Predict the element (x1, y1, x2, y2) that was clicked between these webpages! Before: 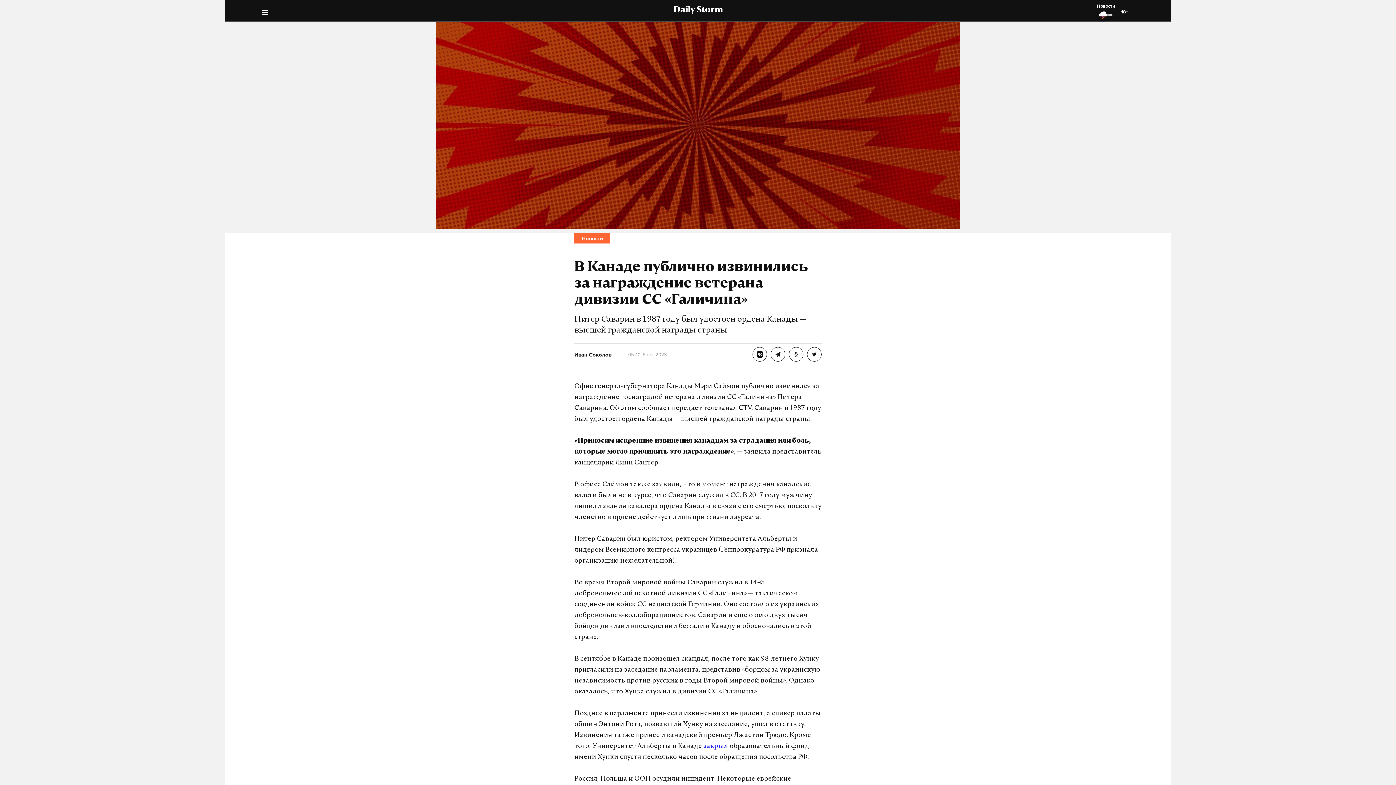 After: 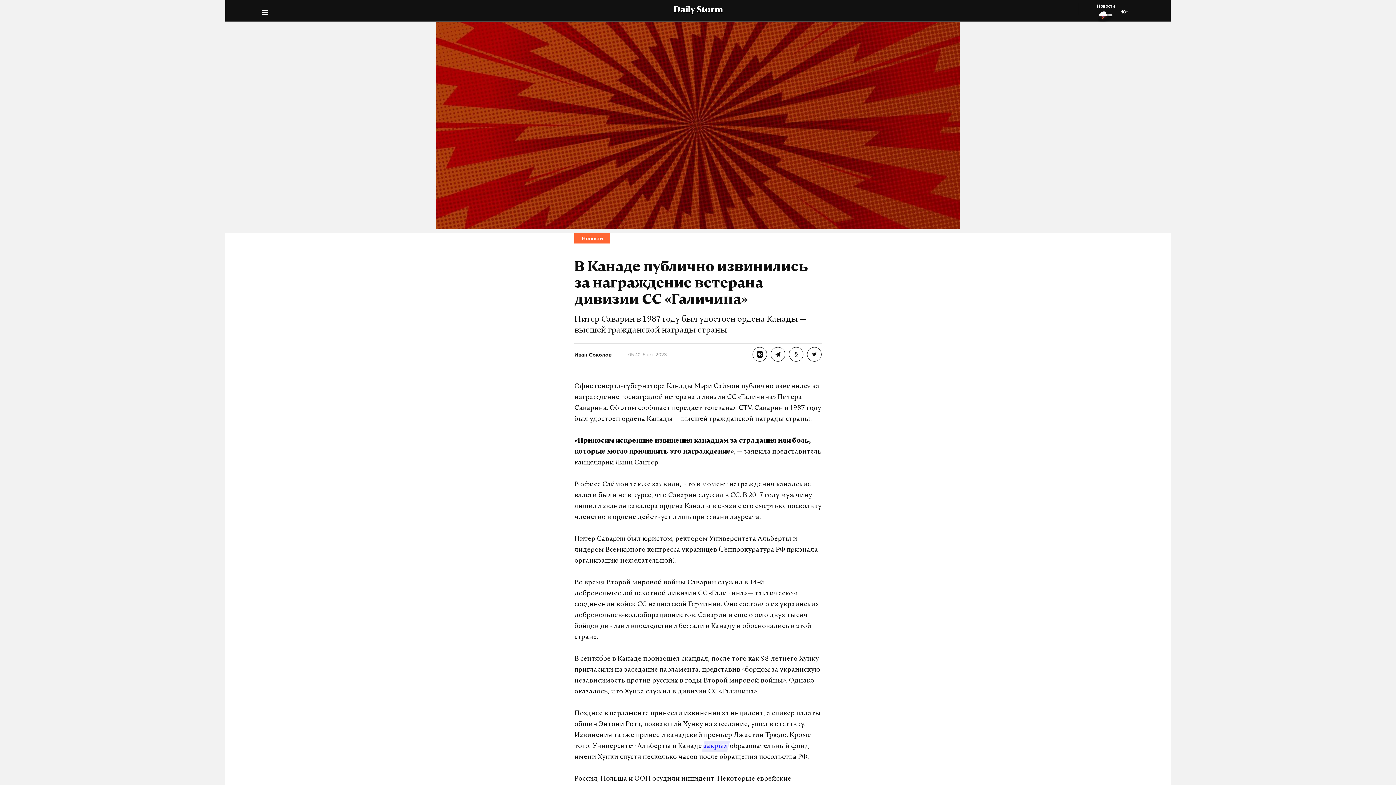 Action: bbox: (703, 741, 728, 752) label: закрыл